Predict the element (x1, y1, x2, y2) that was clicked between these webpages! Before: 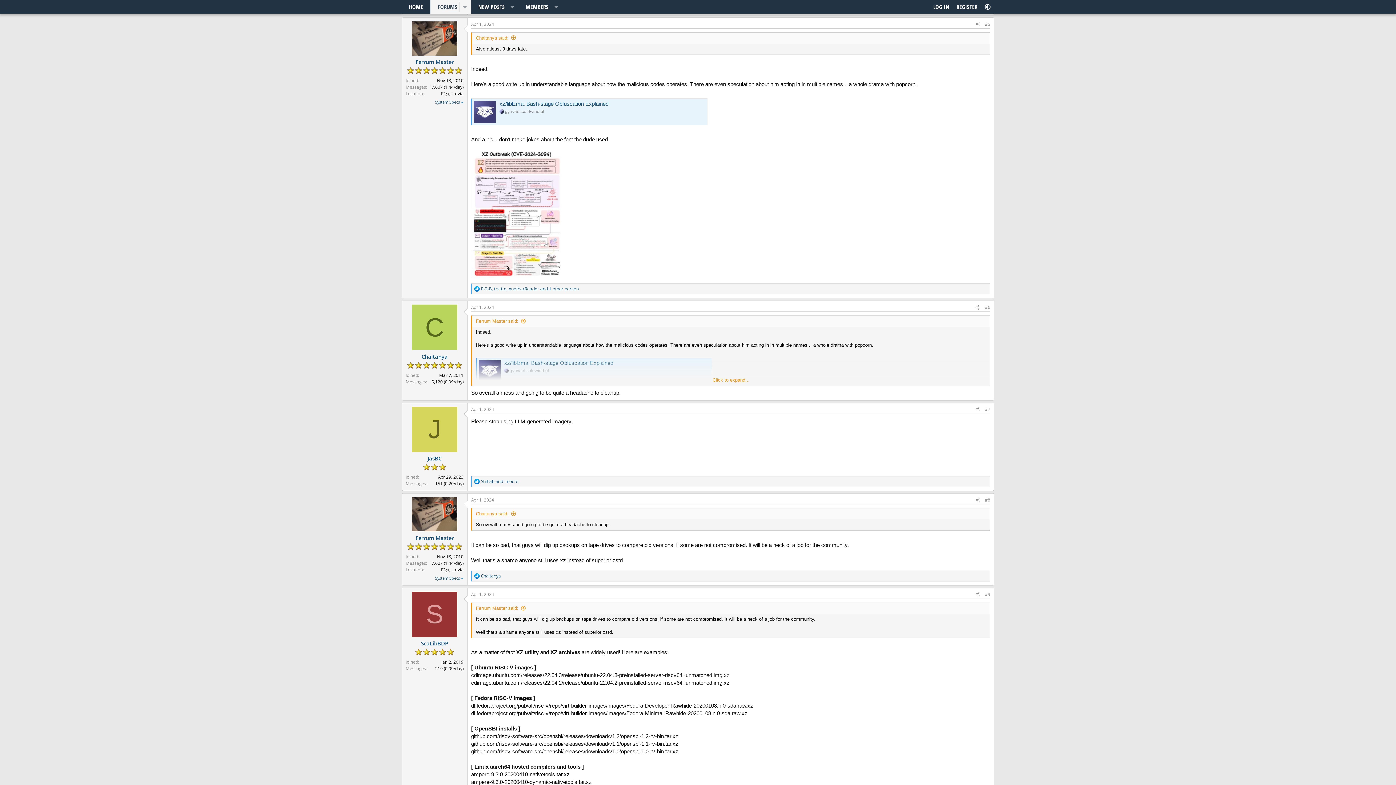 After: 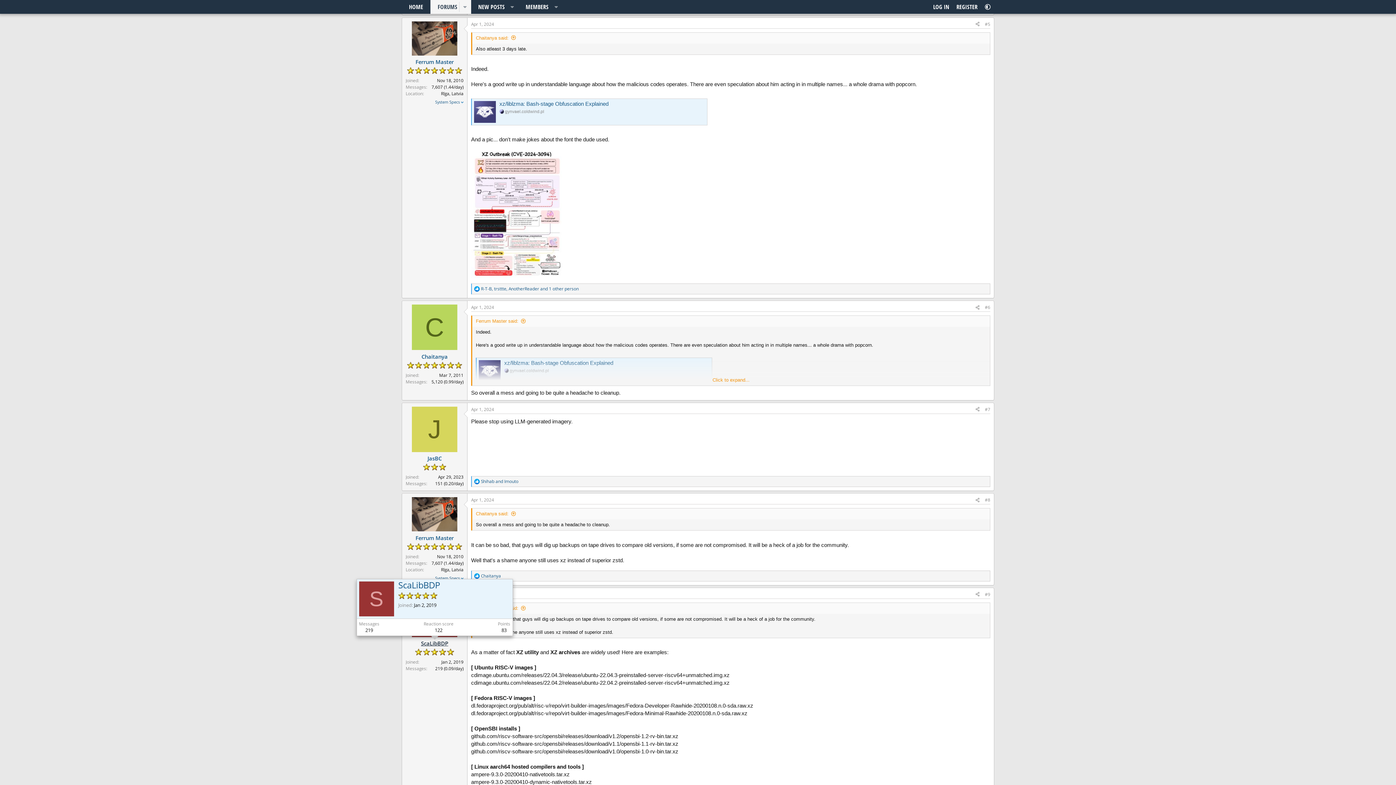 Action: label: ScaLibBDP bbox: (421, 640, 448, 647)